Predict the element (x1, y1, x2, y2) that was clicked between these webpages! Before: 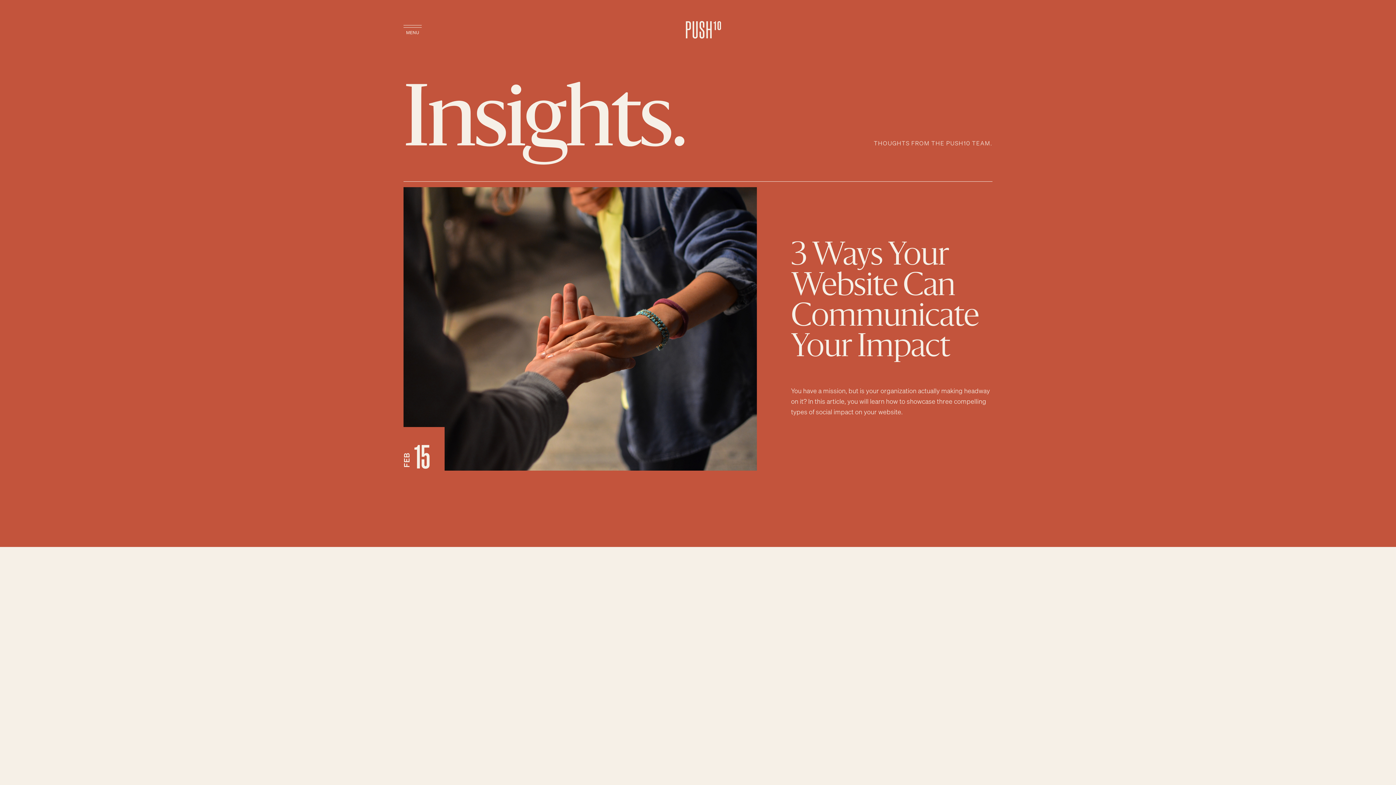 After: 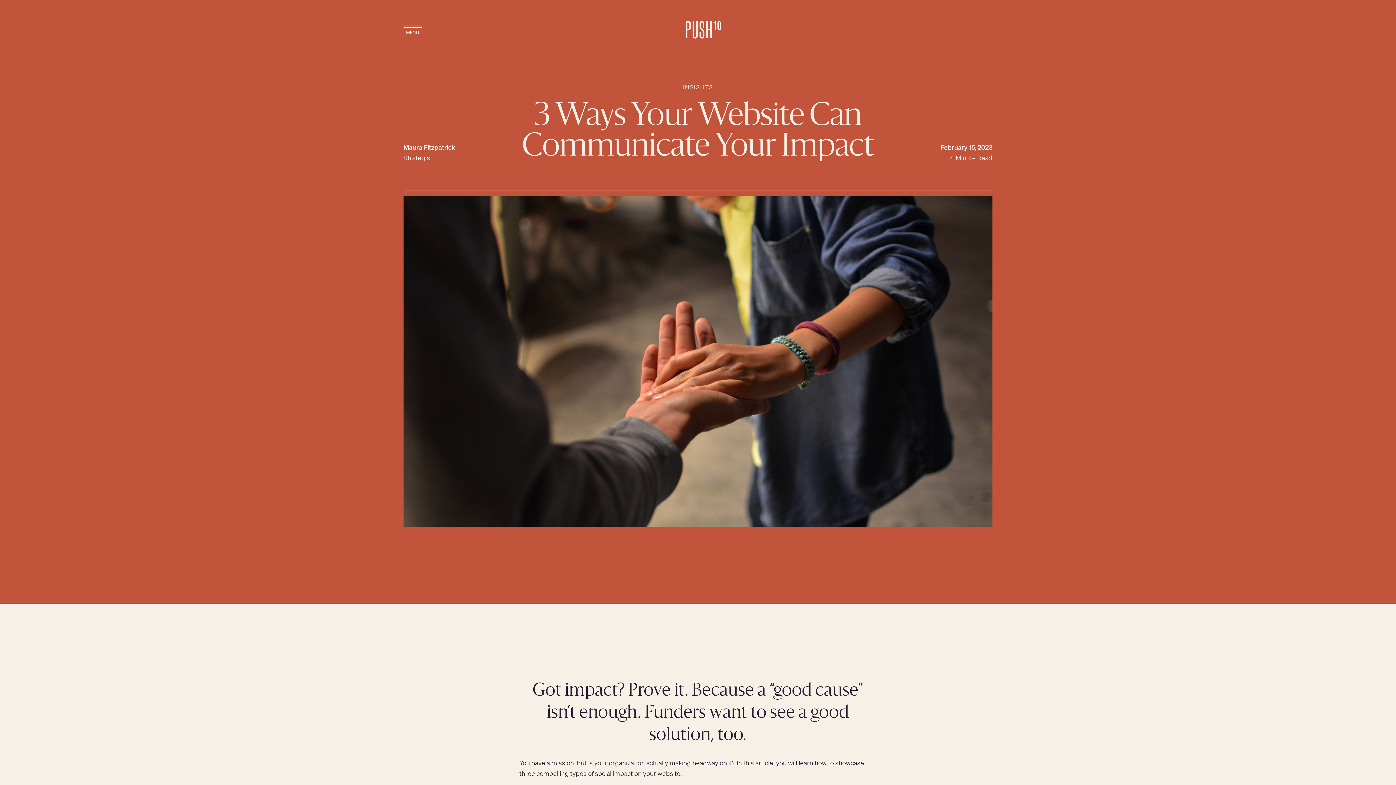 Action: bbox: (403, 187, 757, 470) label: 3 Ways Your Website Can Communicate Your Impact